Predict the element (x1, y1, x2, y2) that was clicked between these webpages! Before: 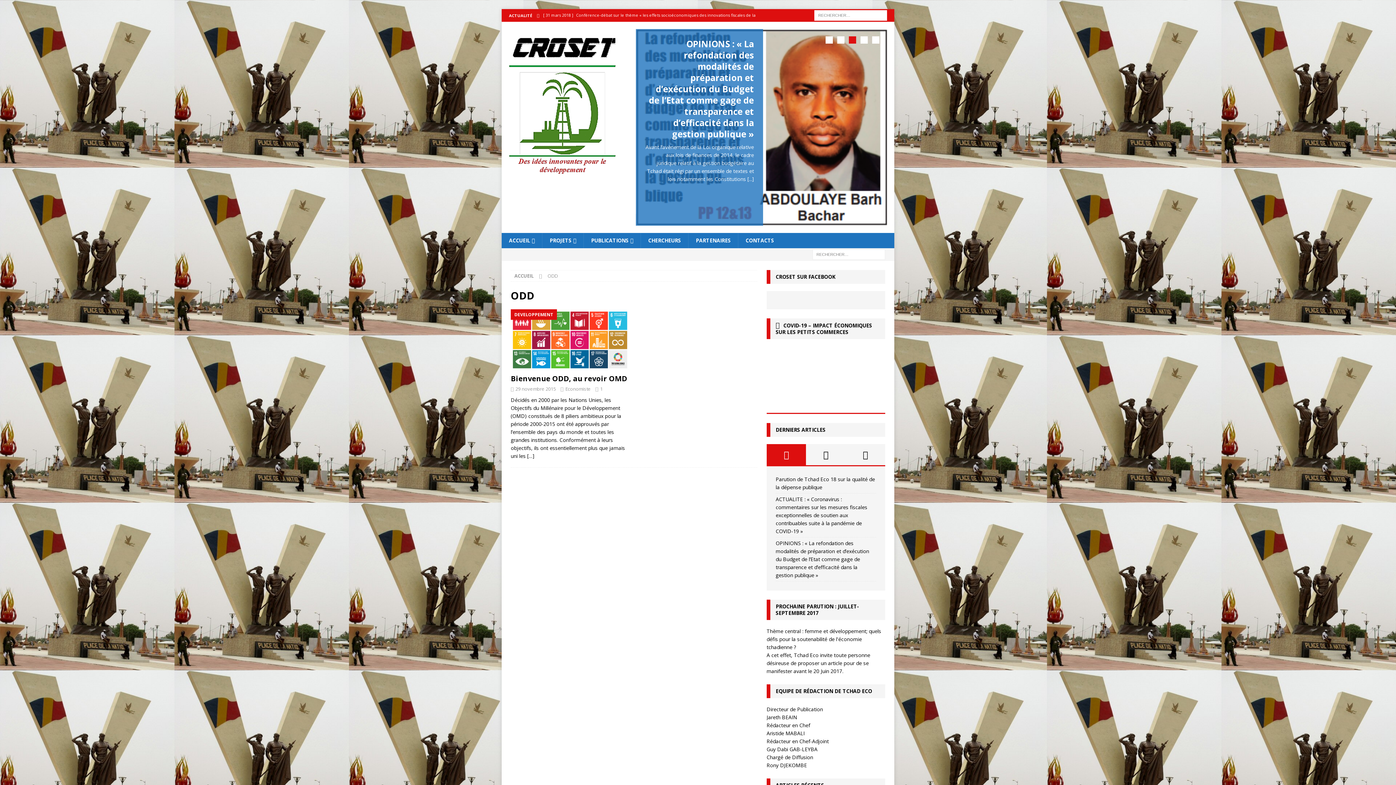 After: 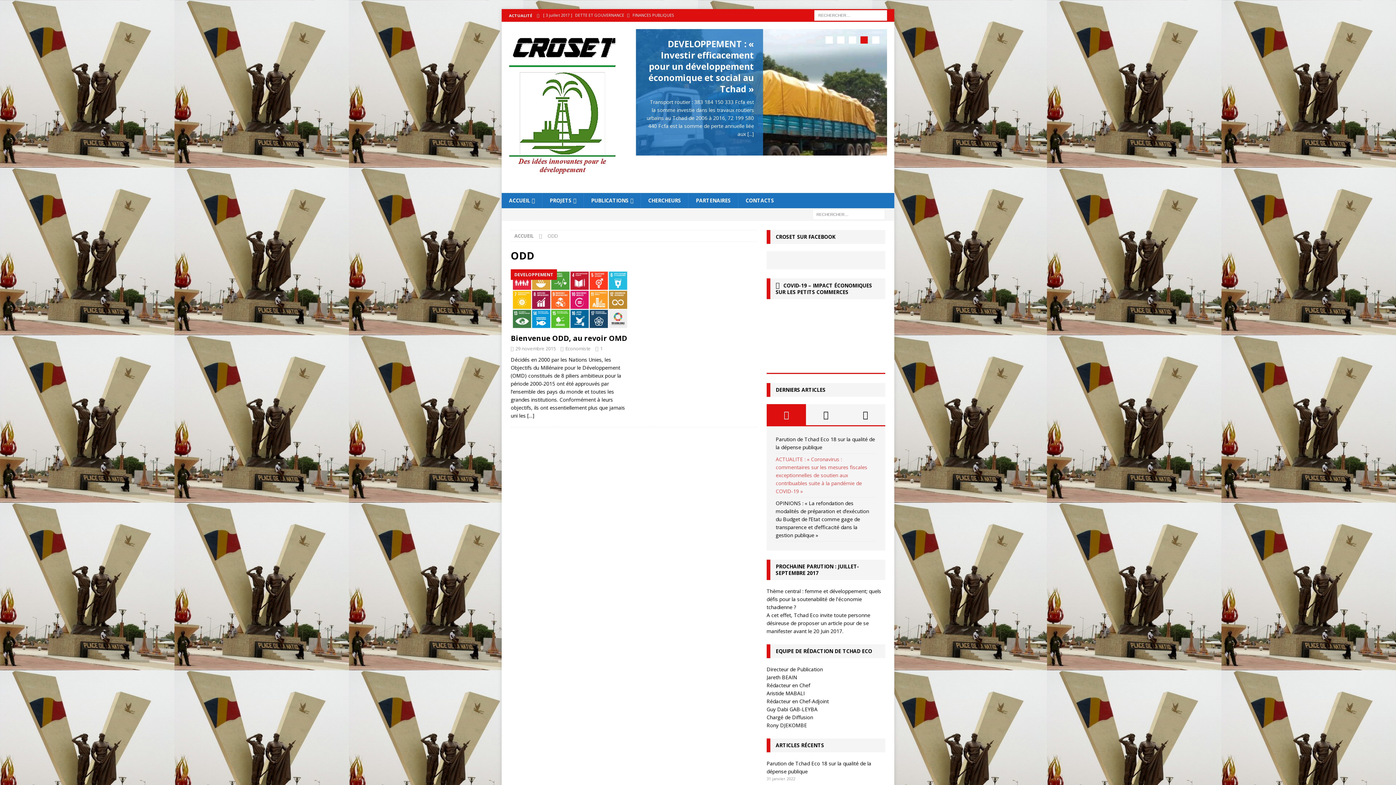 Action: bbox: (766, 443, 806, 464)